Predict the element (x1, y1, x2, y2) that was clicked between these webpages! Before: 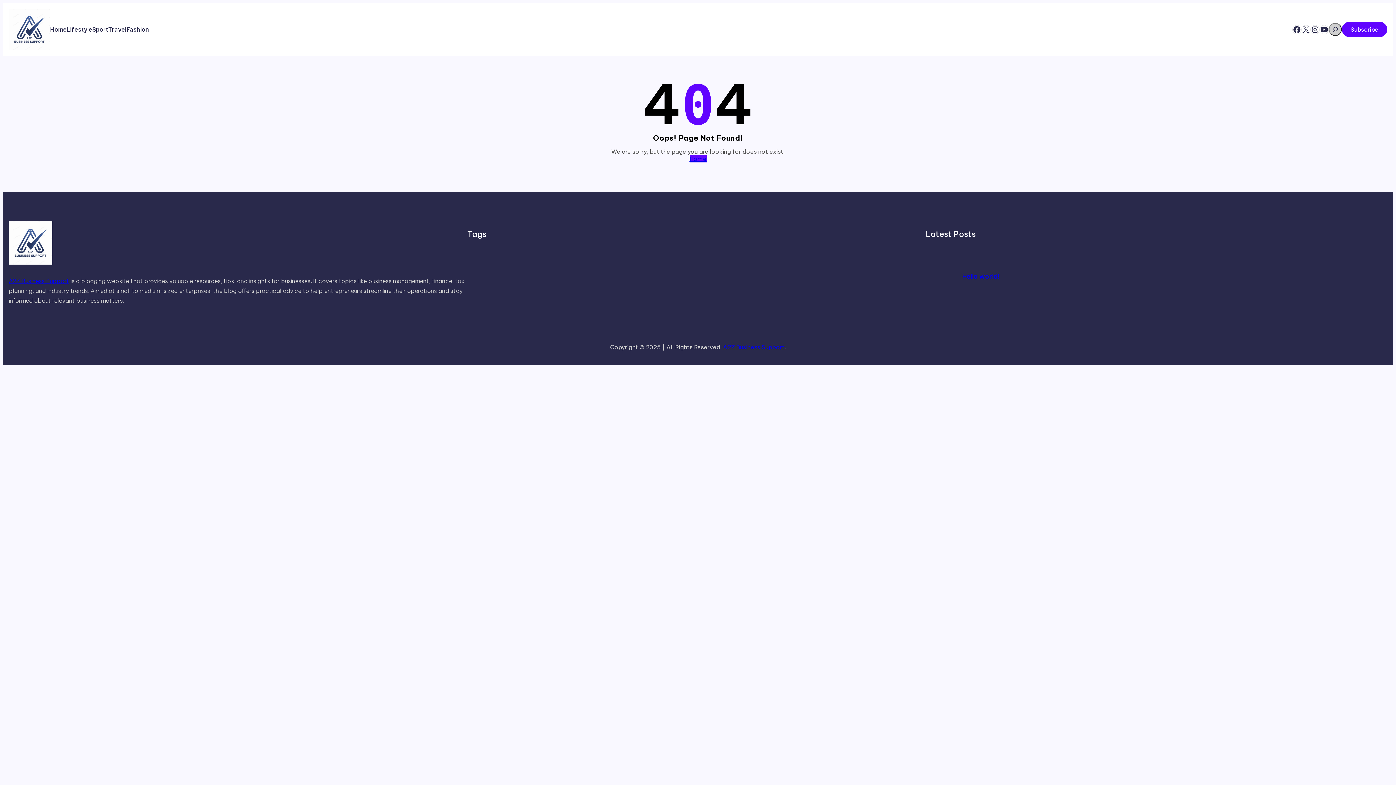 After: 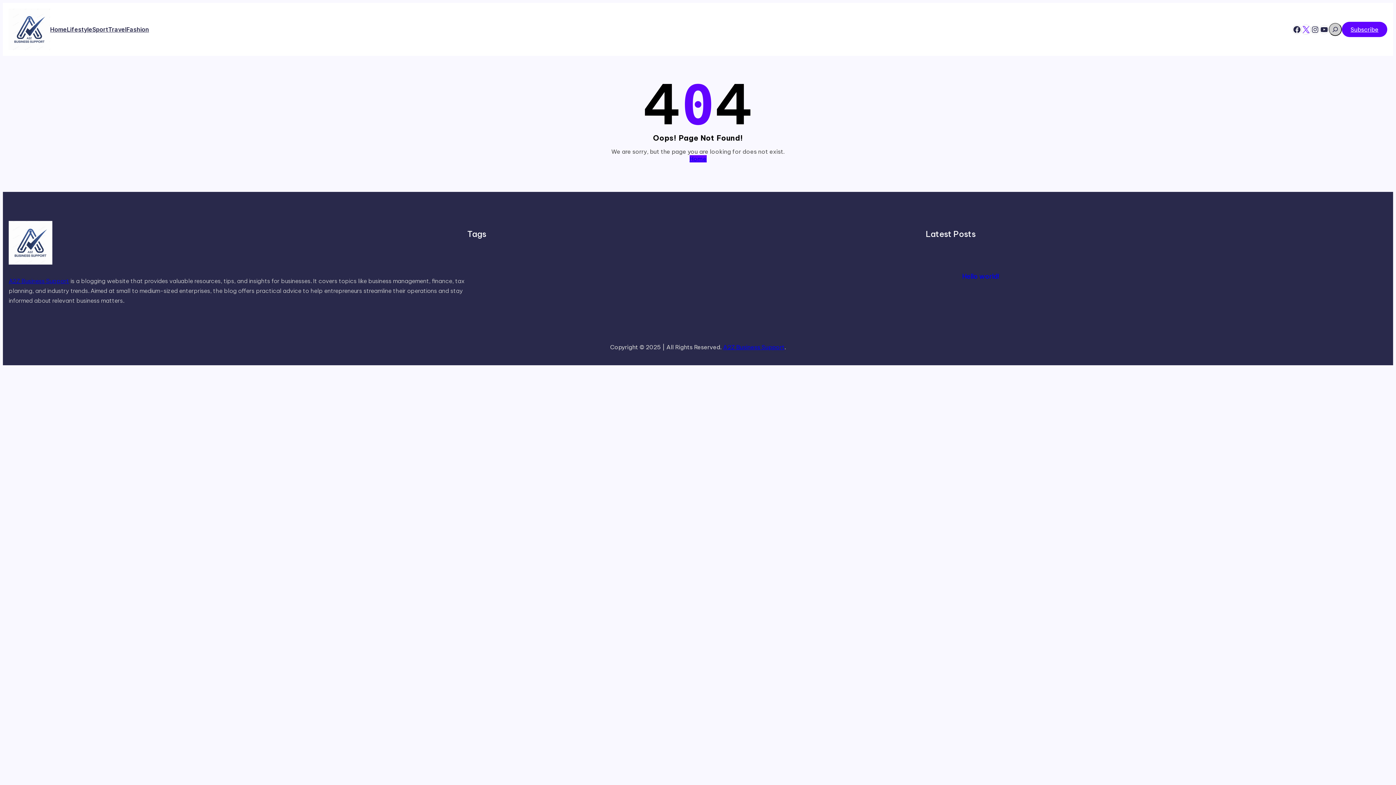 Action: bbox: (1302, 25, 1310, 33) label: X